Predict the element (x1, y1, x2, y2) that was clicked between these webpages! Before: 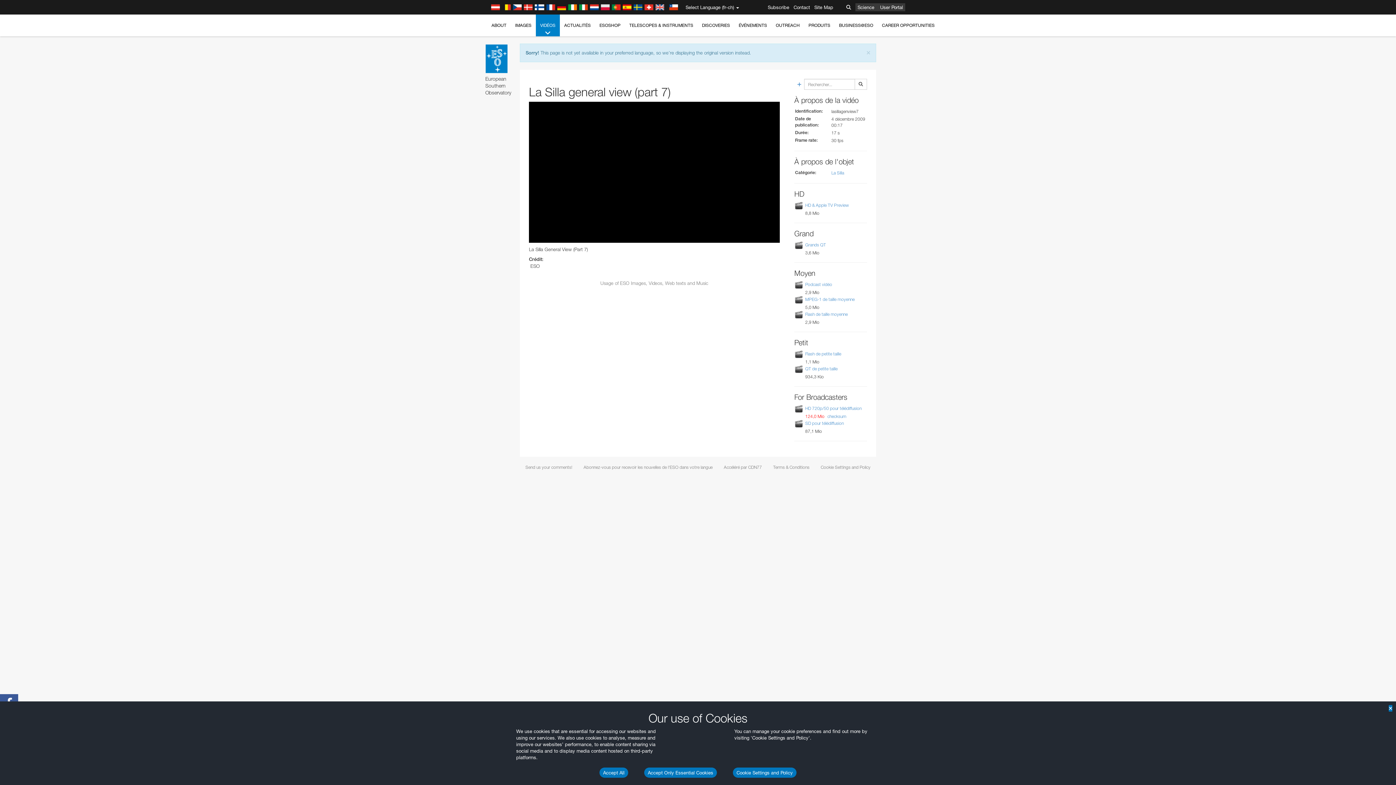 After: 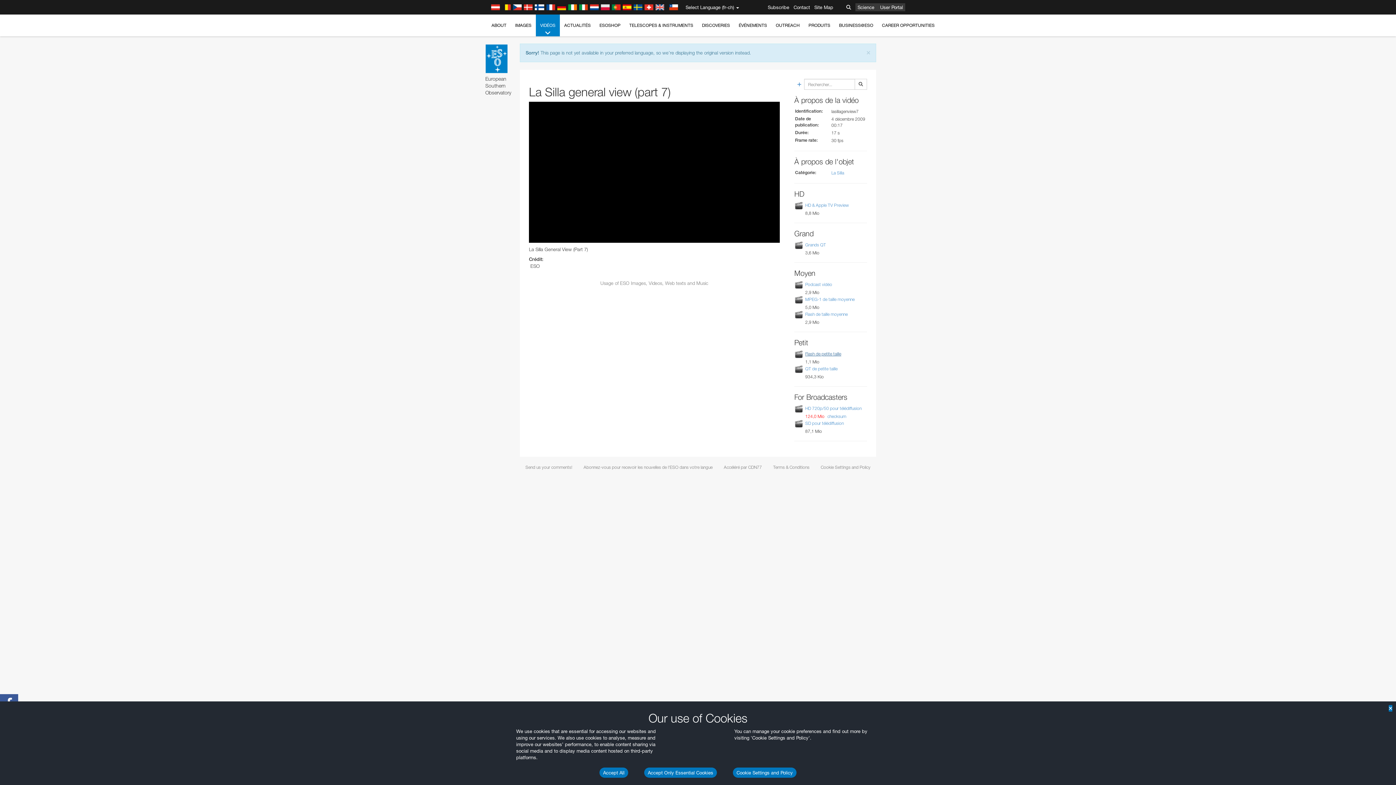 Action: label: Flash de petite taille bbox: (805, 351, 841, 356)